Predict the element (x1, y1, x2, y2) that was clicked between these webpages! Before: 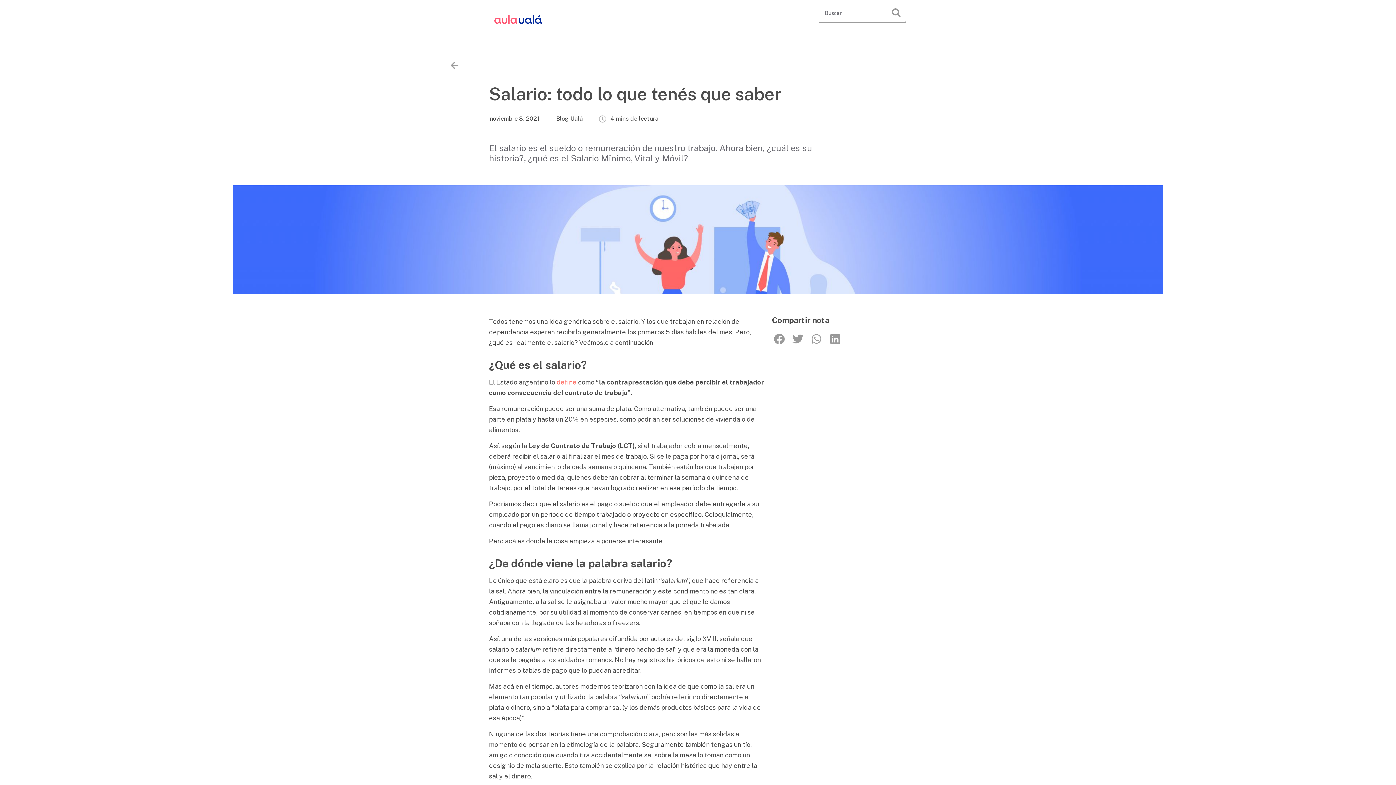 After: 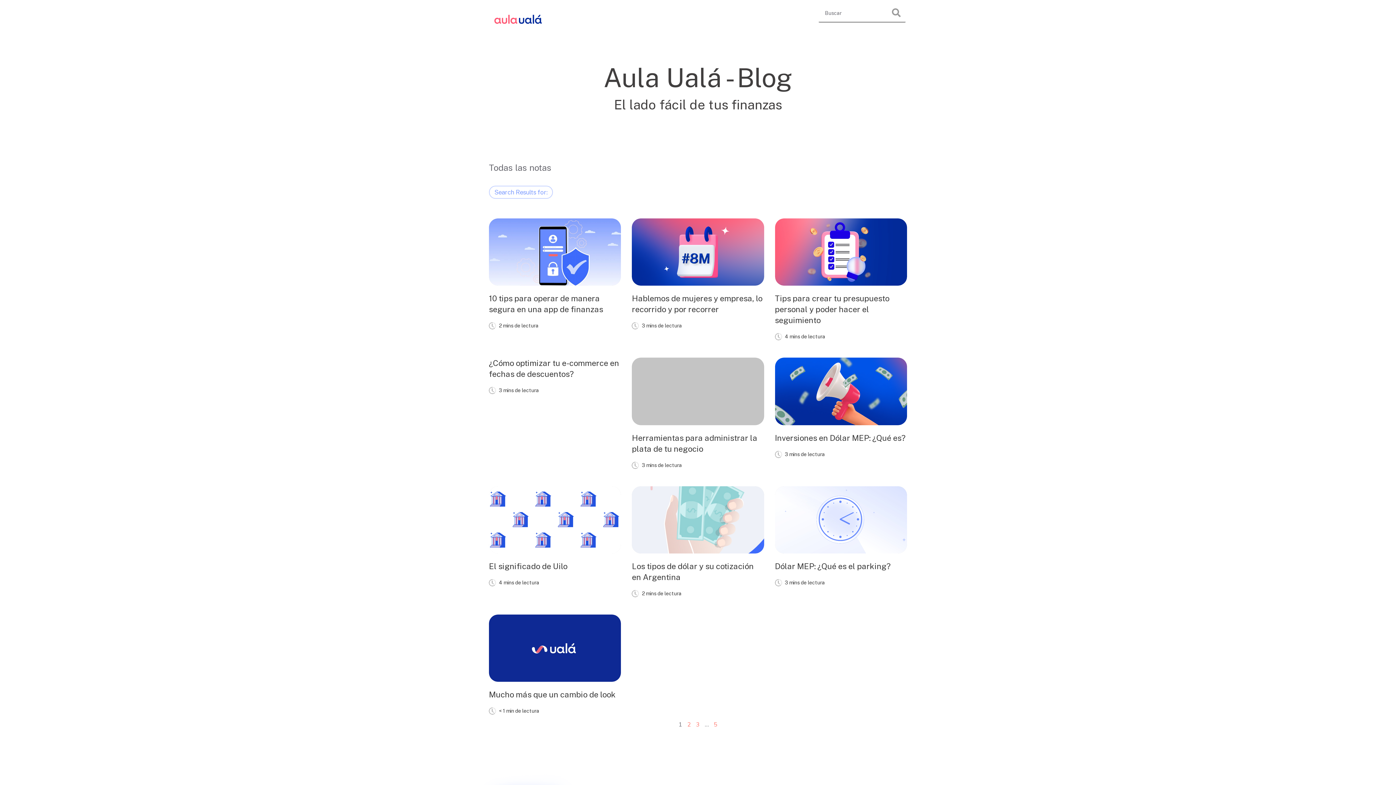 Action: label: Search bbox: (887, 3, 905, 21)